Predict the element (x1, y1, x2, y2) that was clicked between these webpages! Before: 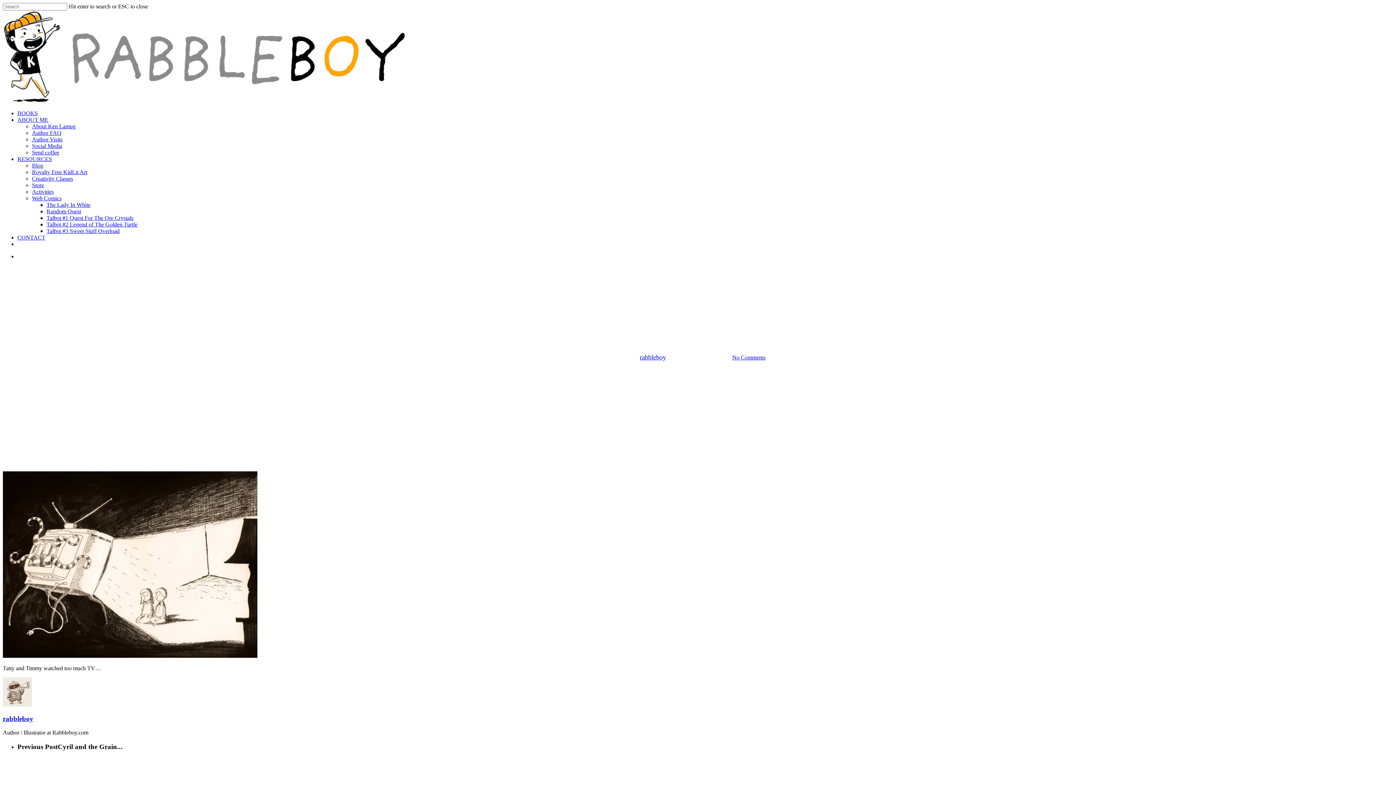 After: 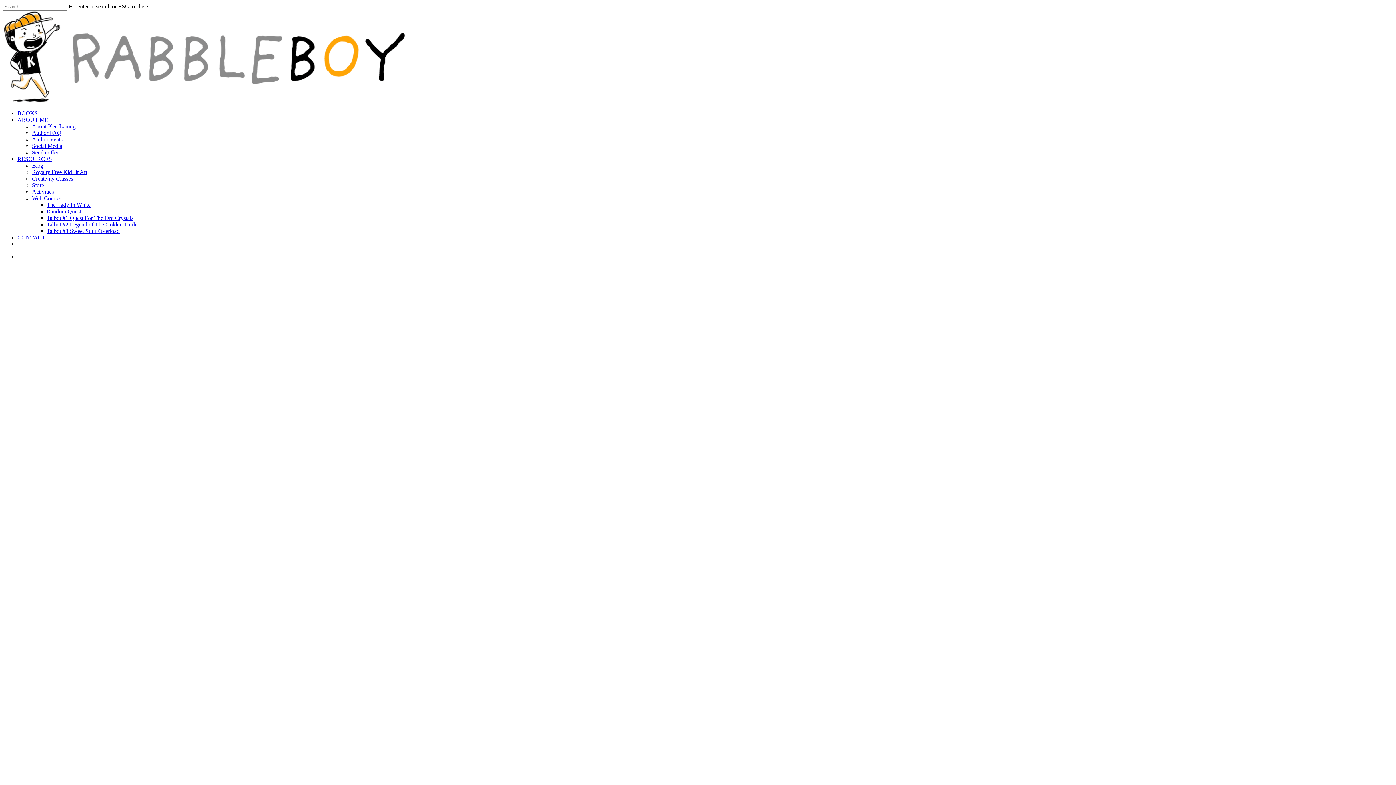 Action: bbox: (32, 175, 73, 181) label: Creativity Classes